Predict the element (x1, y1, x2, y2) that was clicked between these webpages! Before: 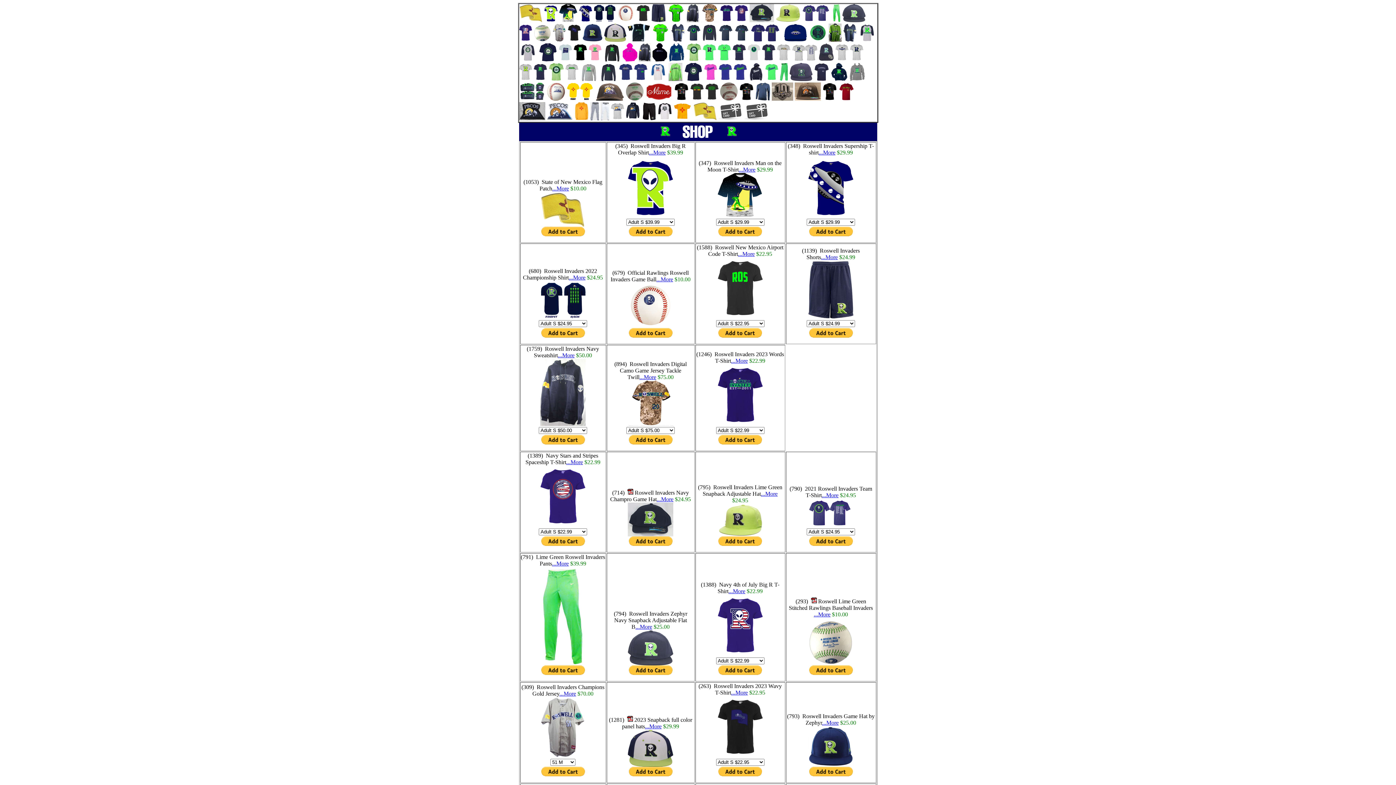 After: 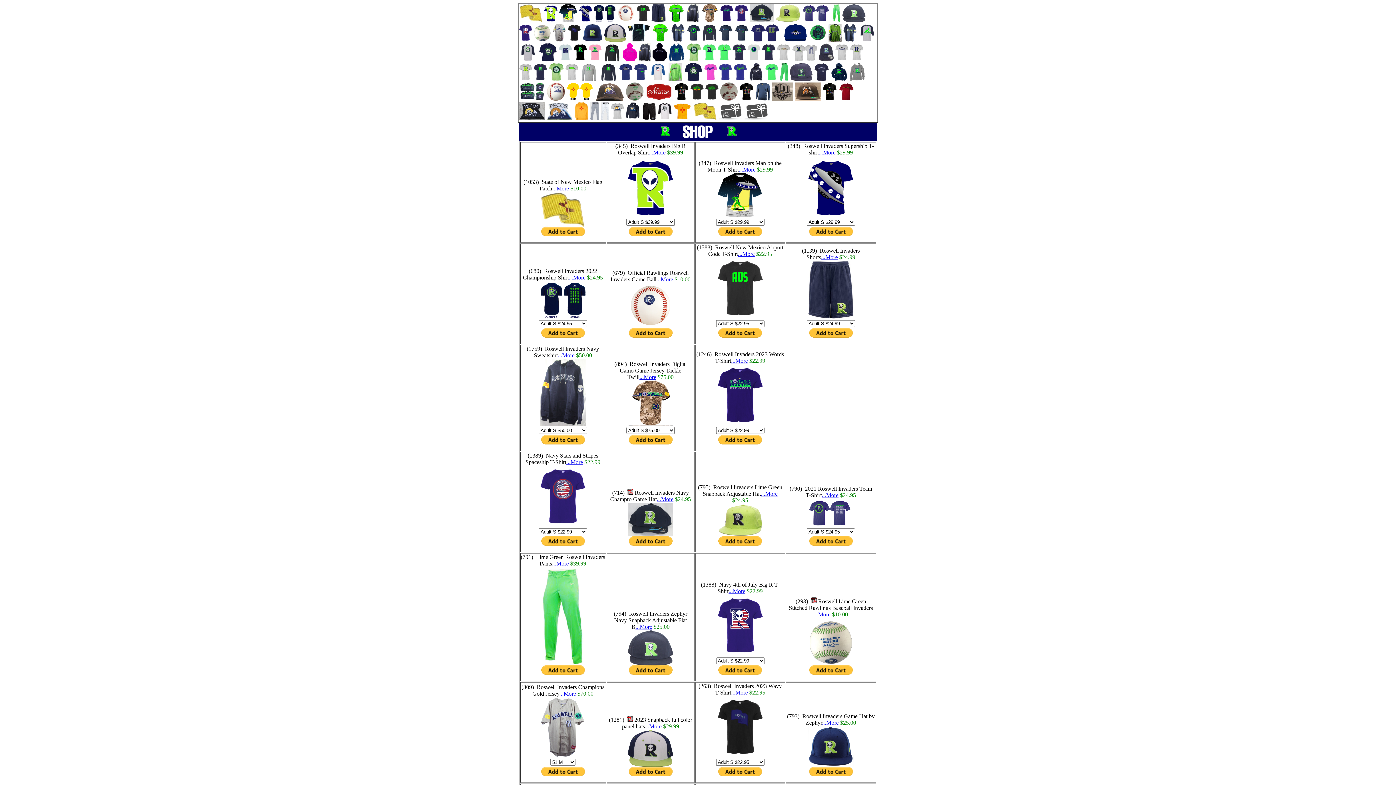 Action: bbox: (811, 598, 816, 604)